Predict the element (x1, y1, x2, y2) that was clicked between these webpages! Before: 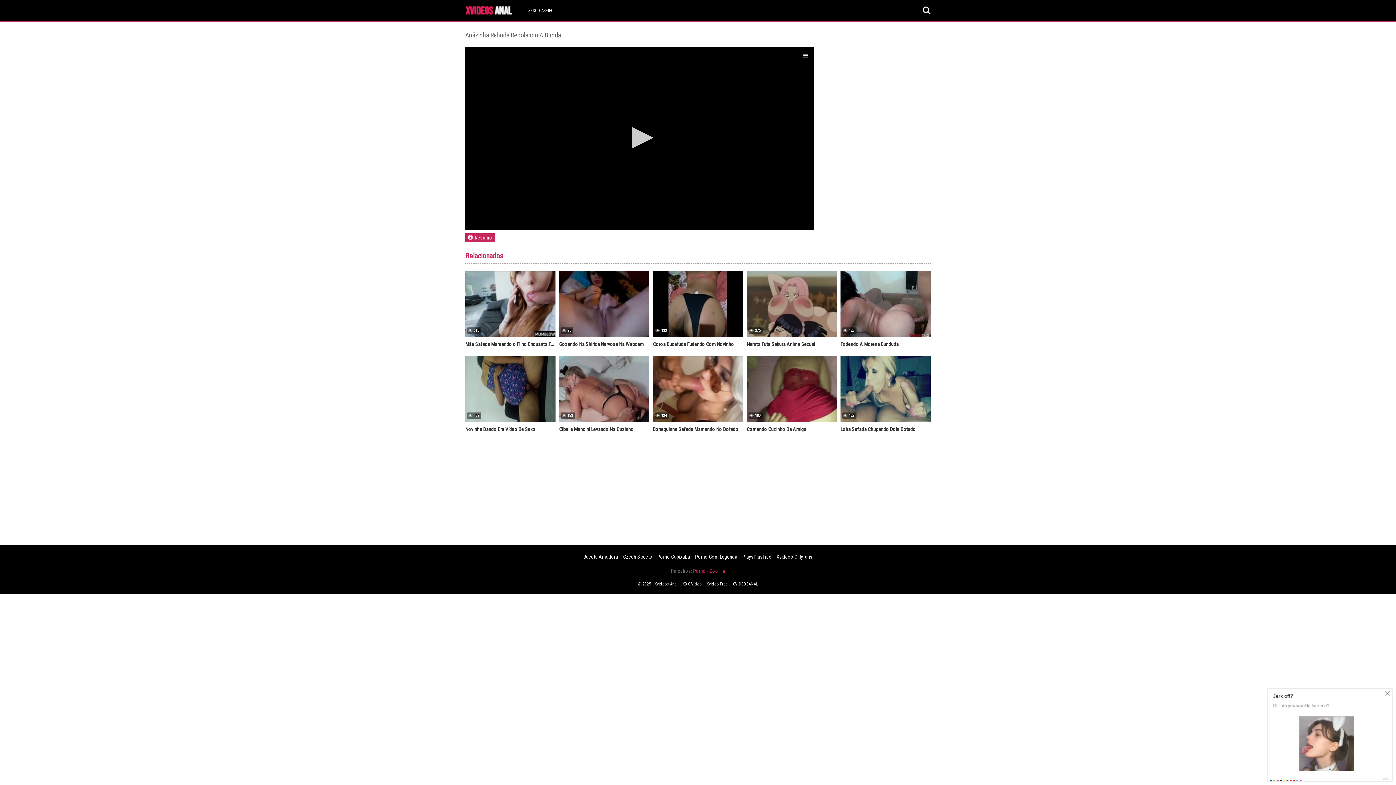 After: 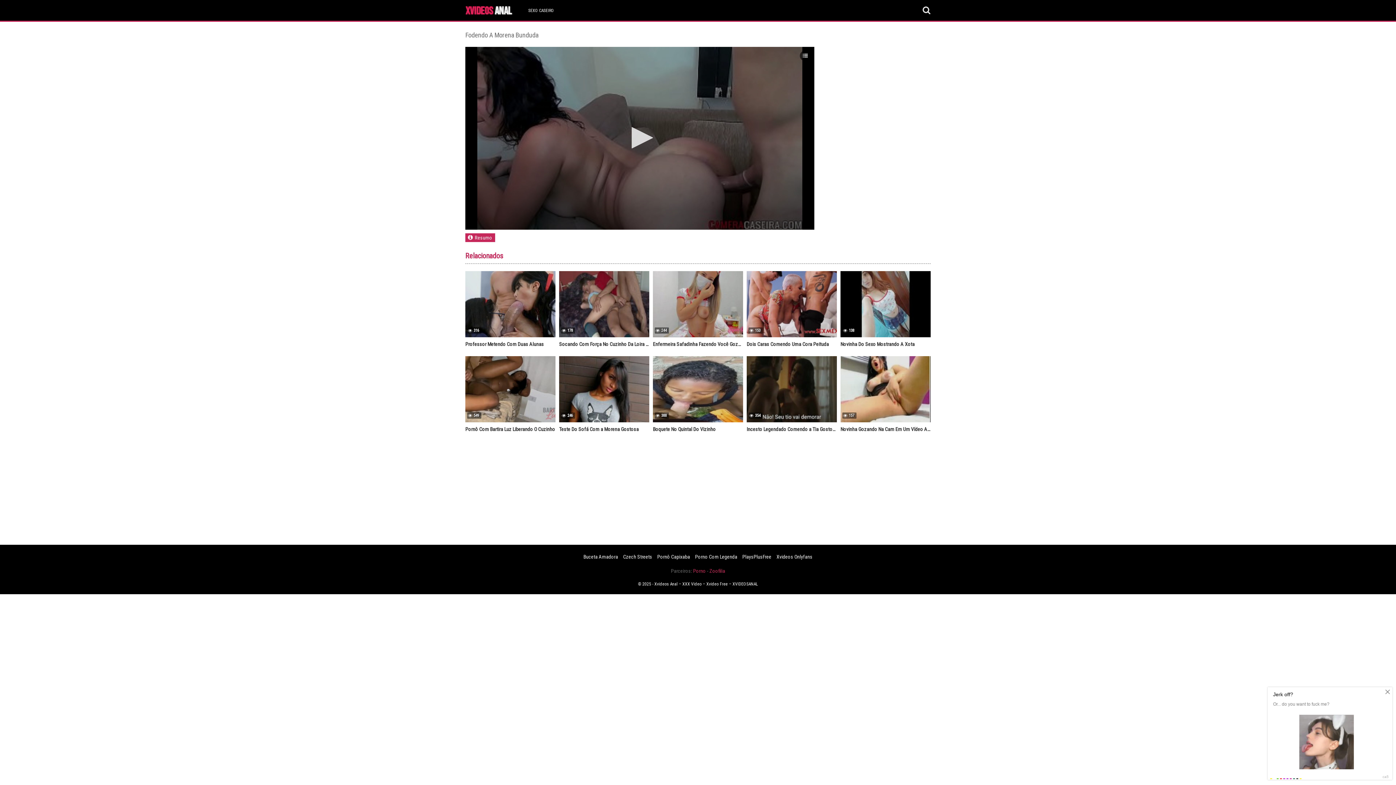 Action: bbox: (840, 339, 930, 349) label: Fodendo A Morena Bunduda